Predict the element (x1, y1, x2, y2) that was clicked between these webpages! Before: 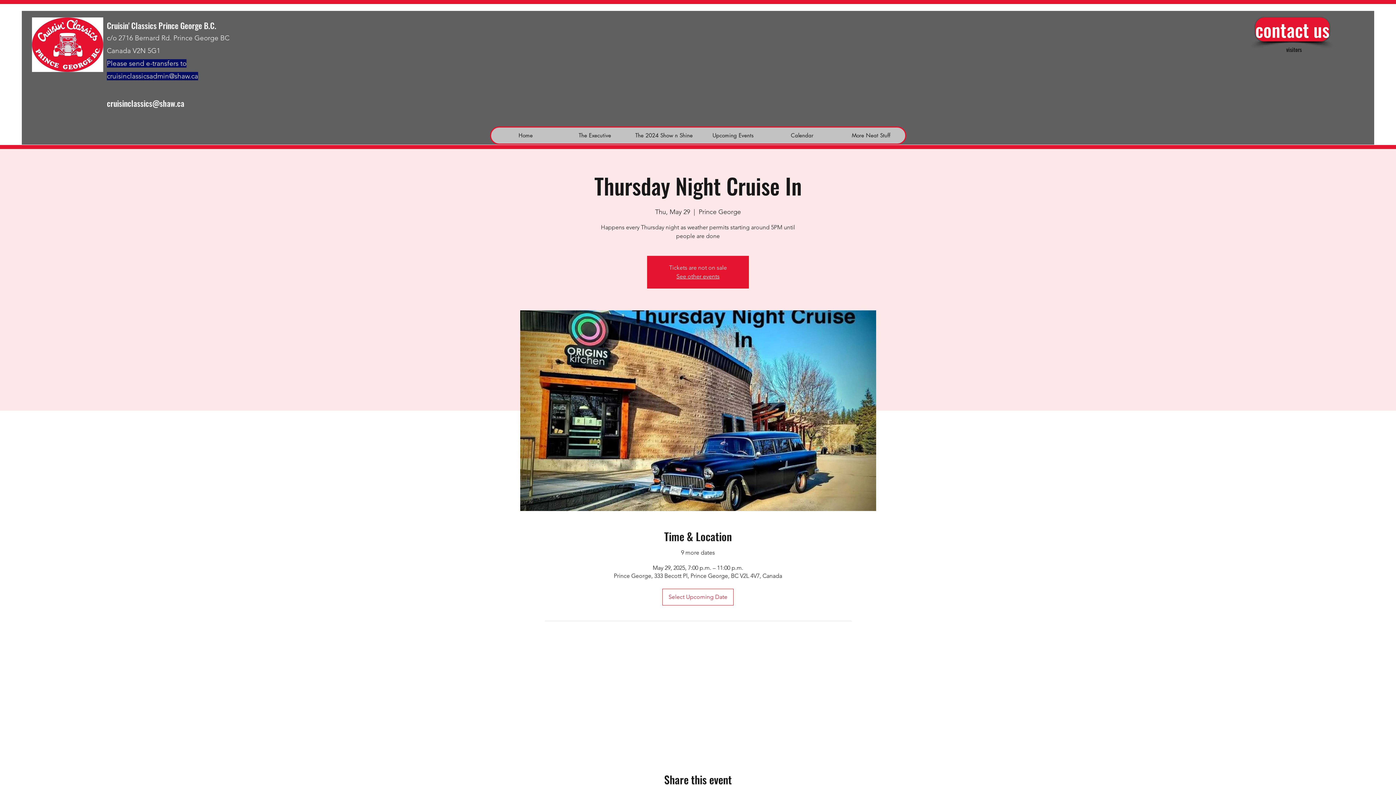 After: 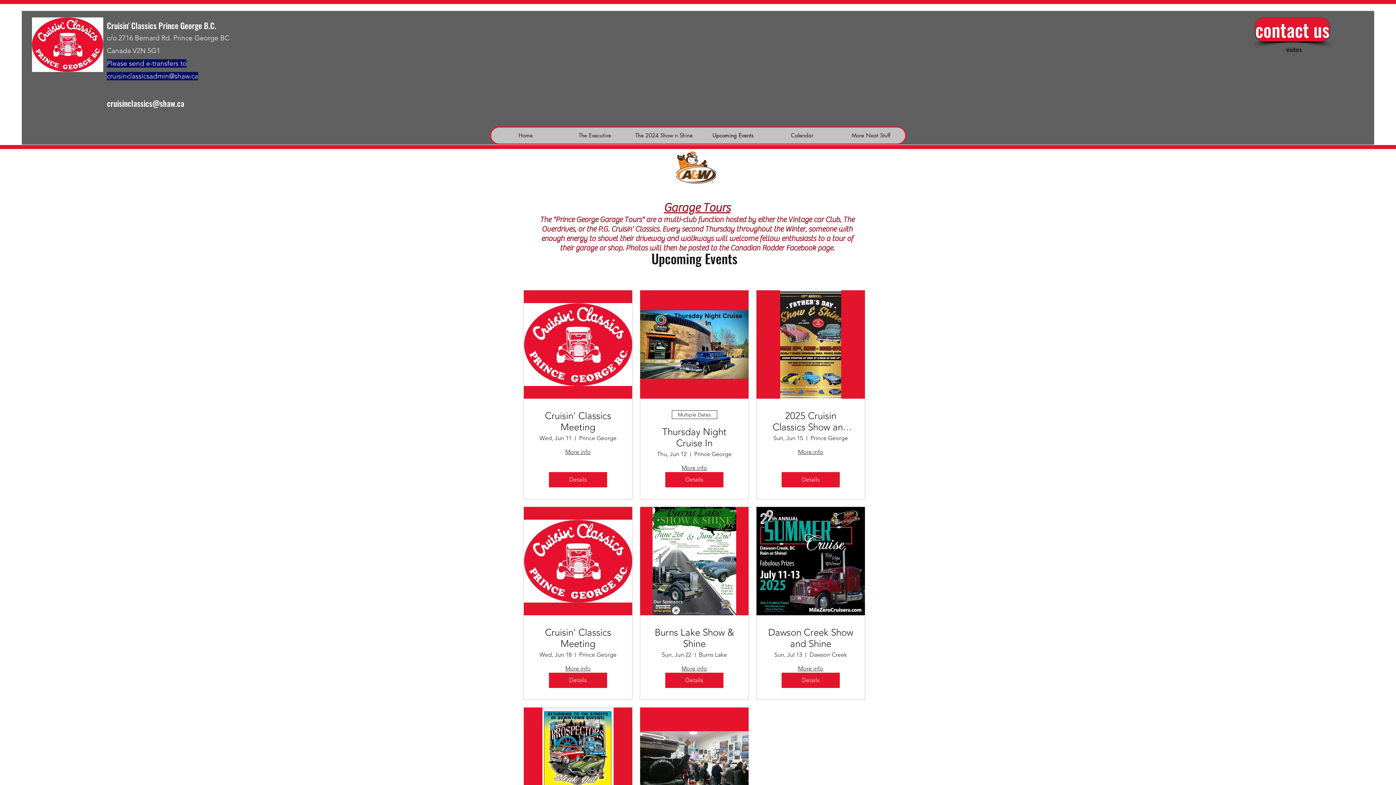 Action: bbox: (698, 127, 767, 143) label: Upcoming Events